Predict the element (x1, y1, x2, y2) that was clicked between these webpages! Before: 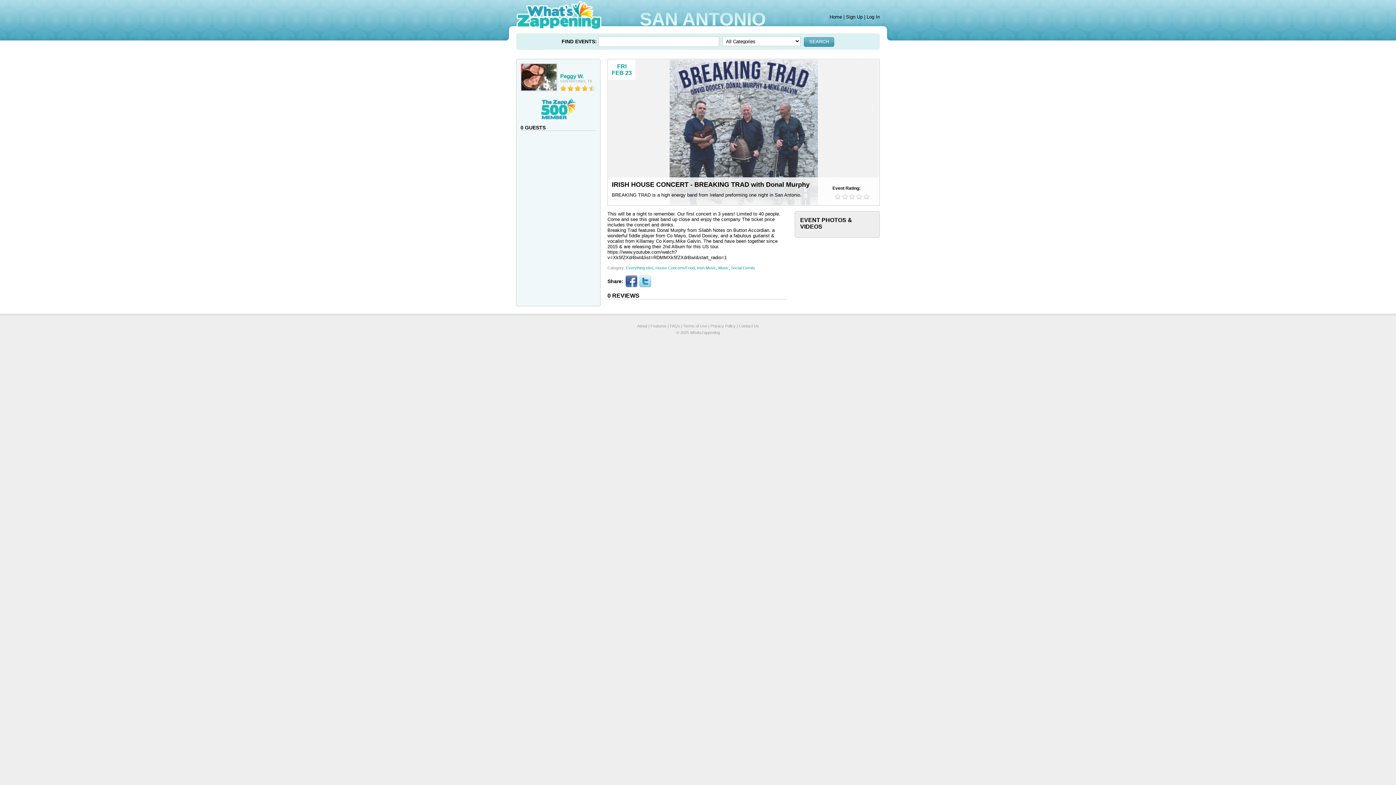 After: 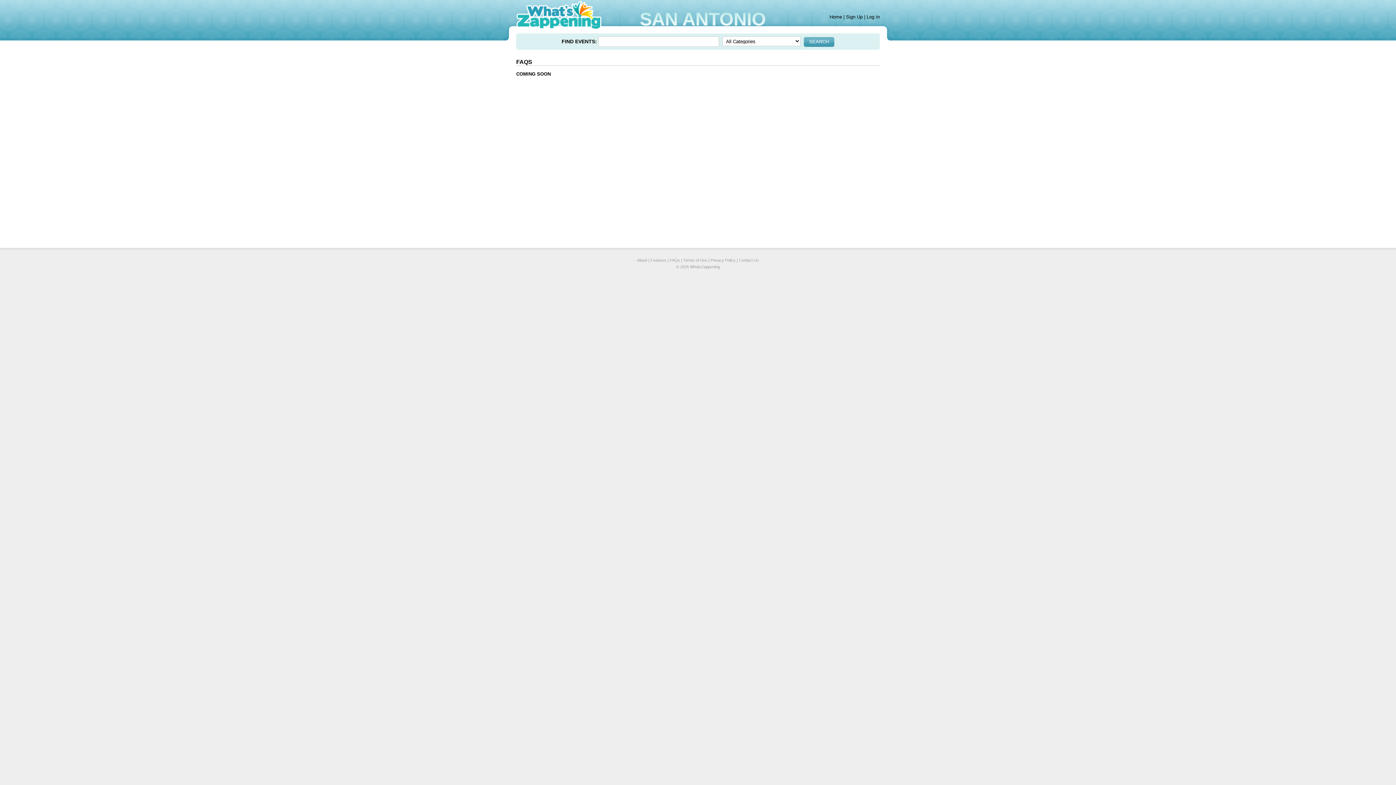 Action: label: FAQs bbox: (670, 324, 680, 328)